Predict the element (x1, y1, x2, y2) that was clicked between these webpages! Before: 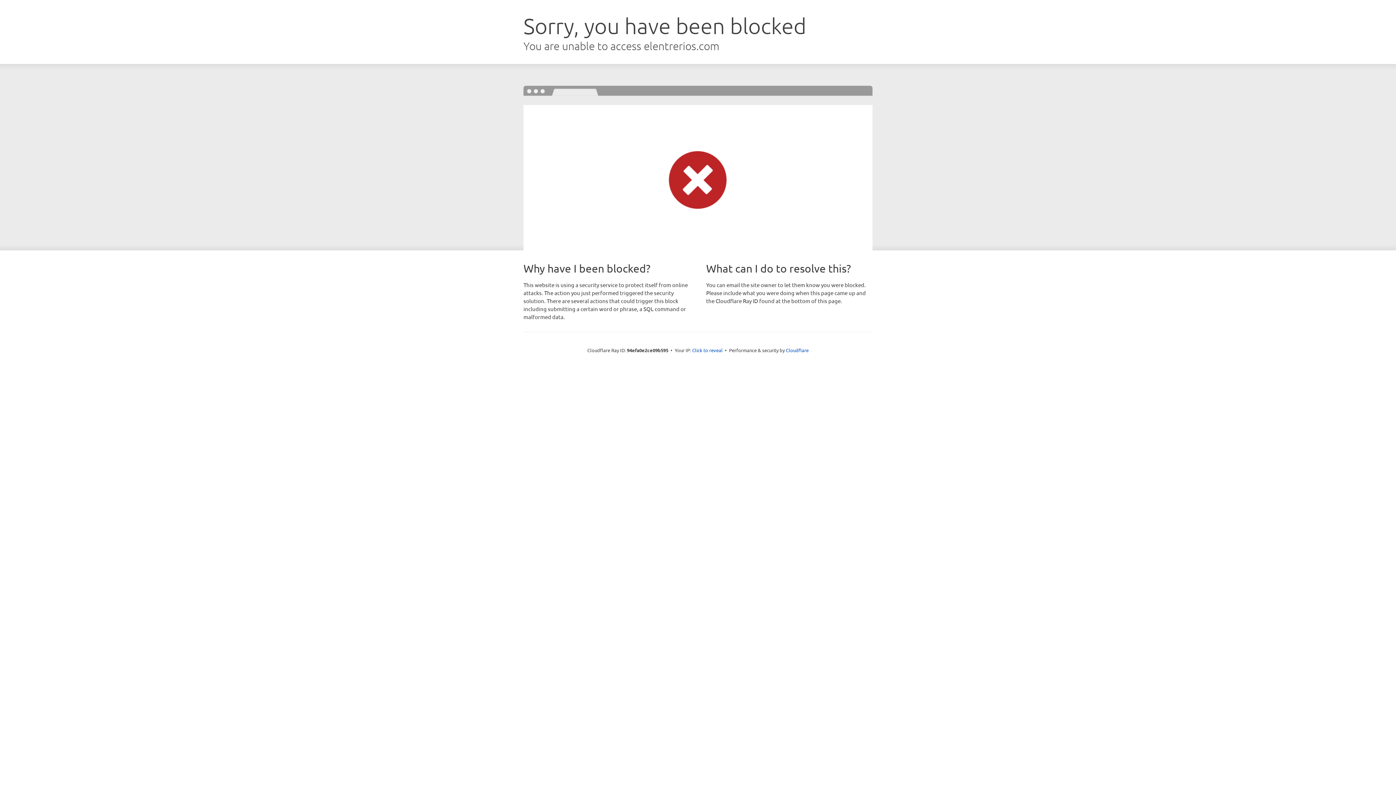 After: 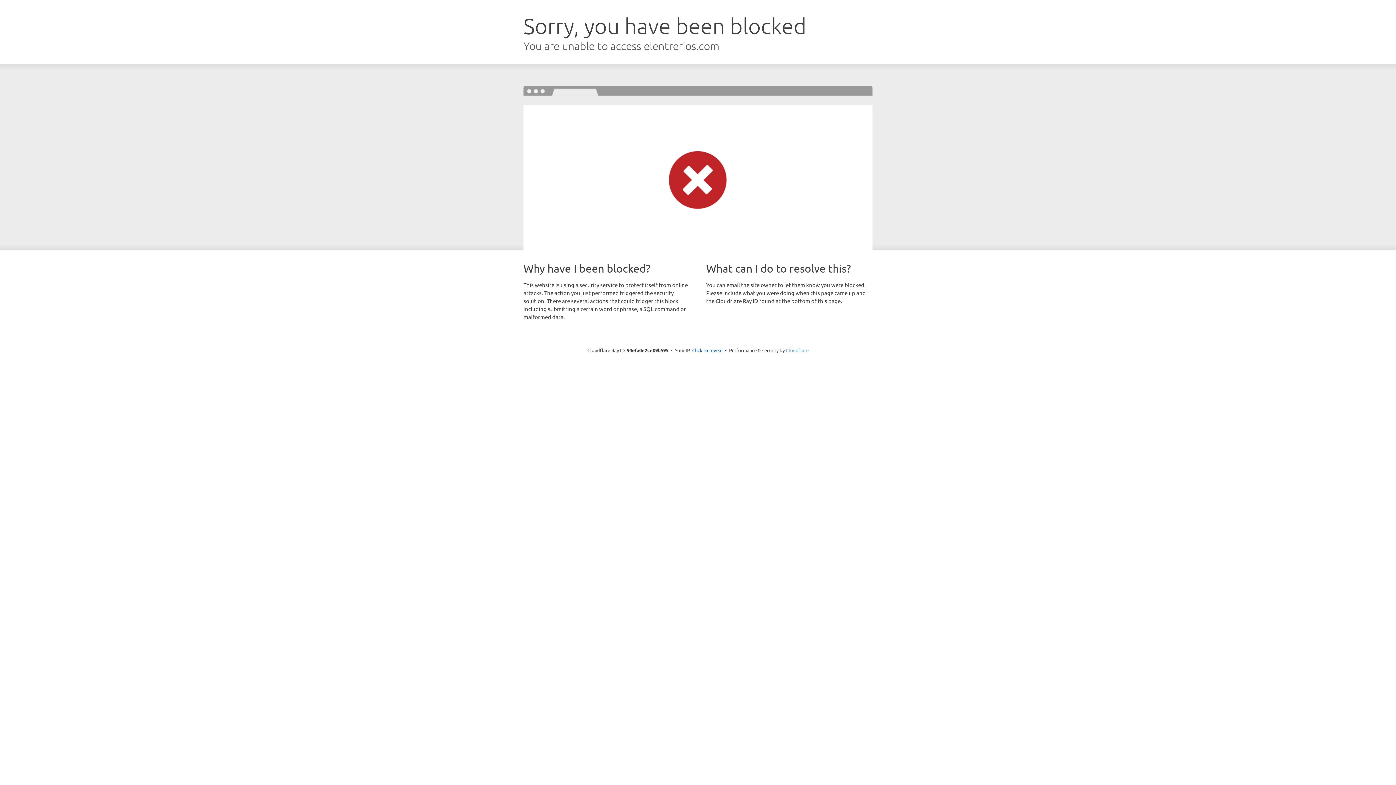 Action: bbox: (786, 347, 808, 353) label: Cloudflare